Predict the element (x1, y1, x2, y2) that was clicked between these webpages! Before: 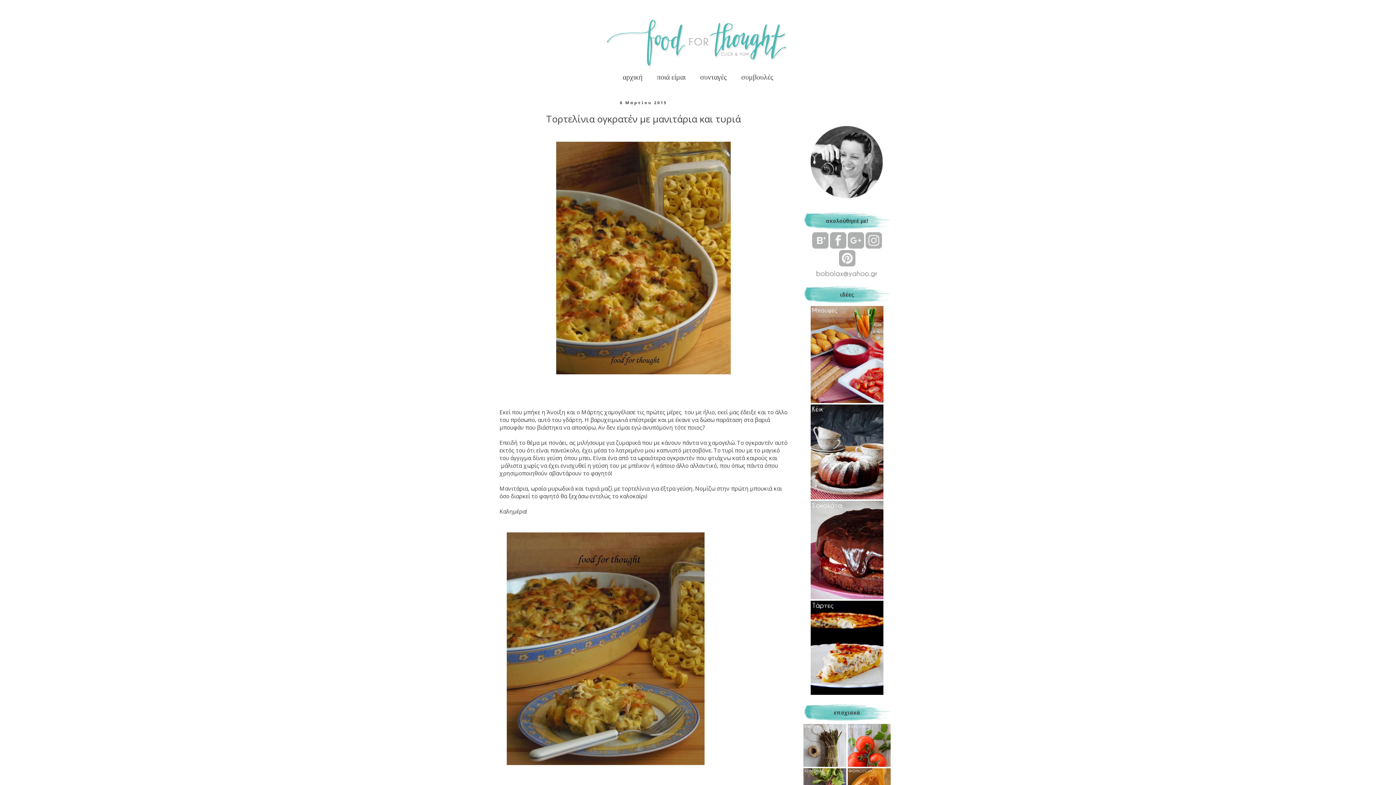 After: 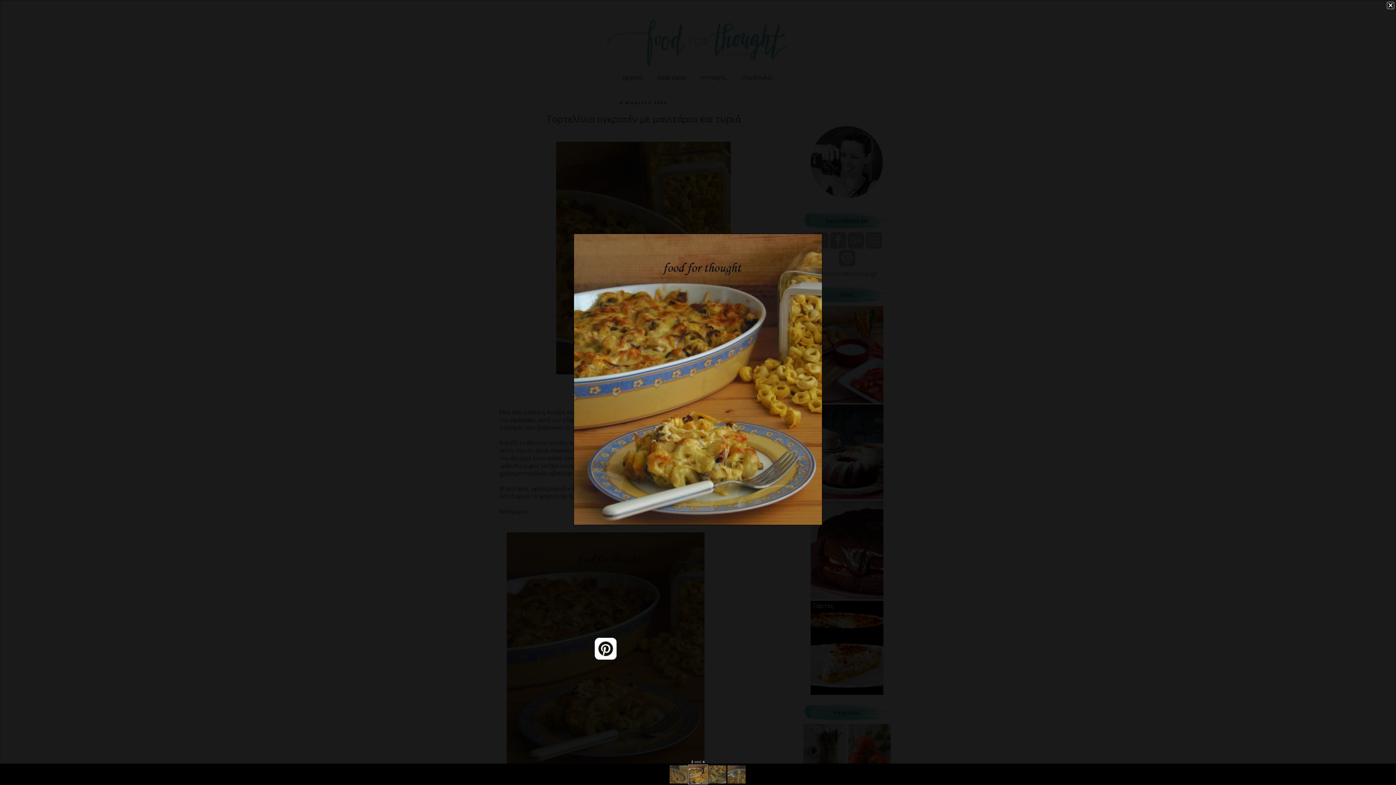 Action: bbox: (505, 761, 706, 768)